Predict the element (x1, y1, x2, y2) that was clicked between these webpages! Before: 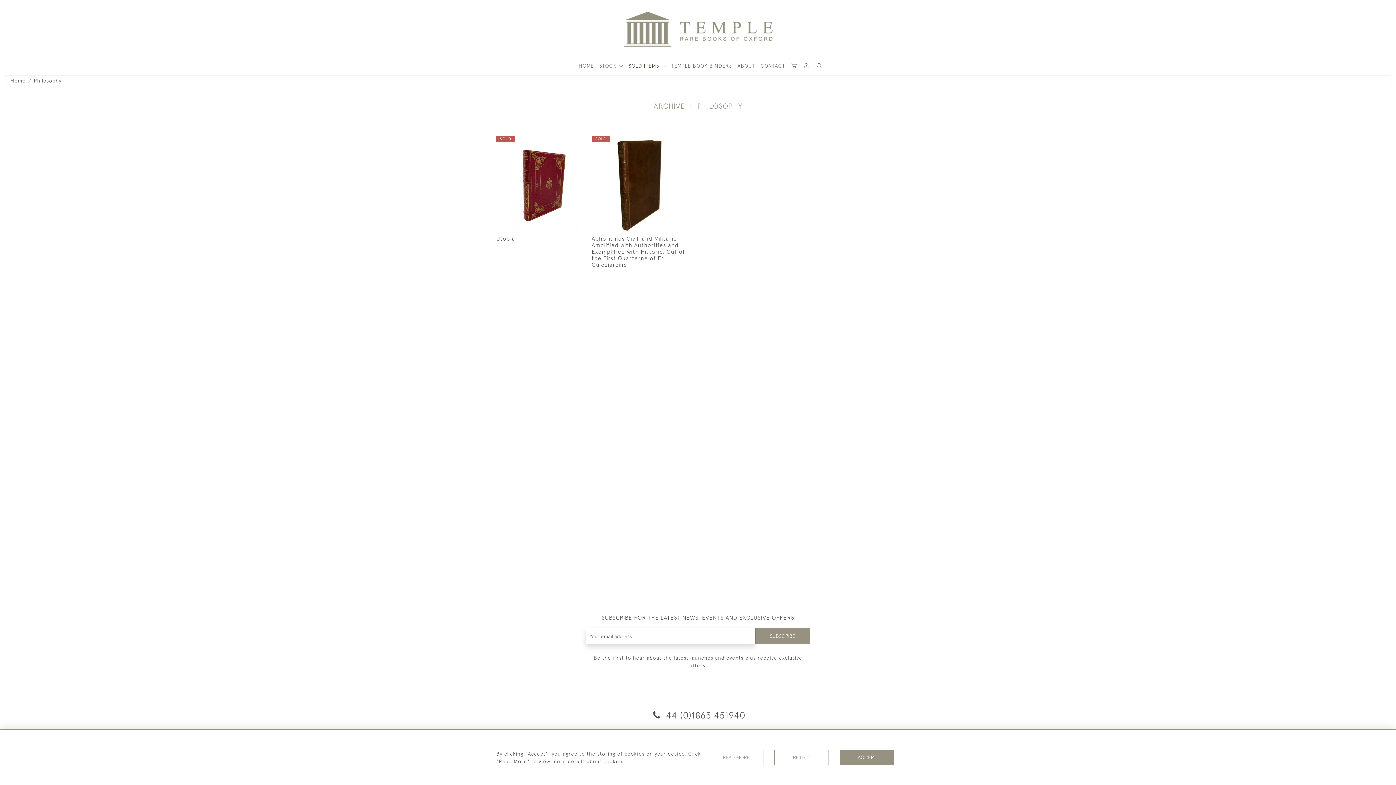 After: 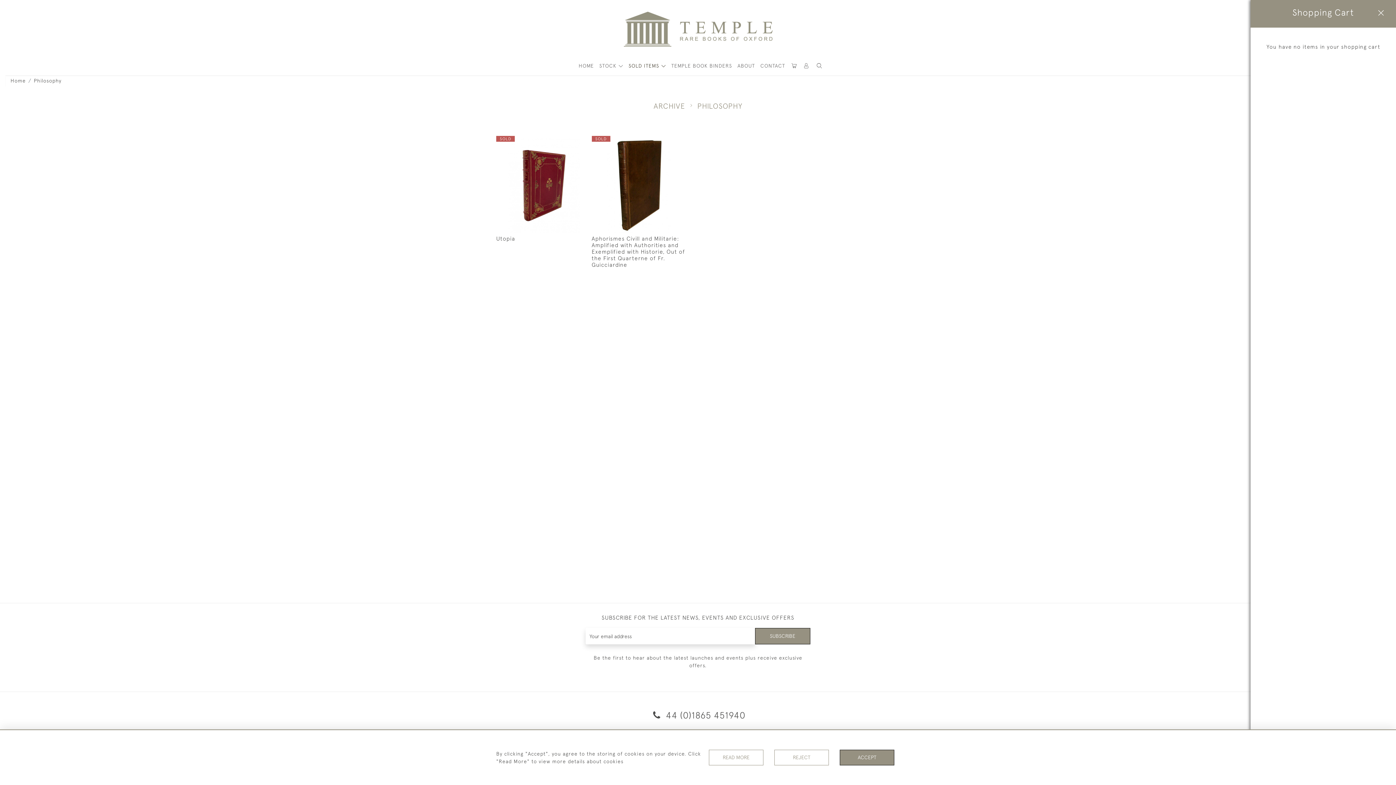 Action: bbox: (790, 62, 797, 69)